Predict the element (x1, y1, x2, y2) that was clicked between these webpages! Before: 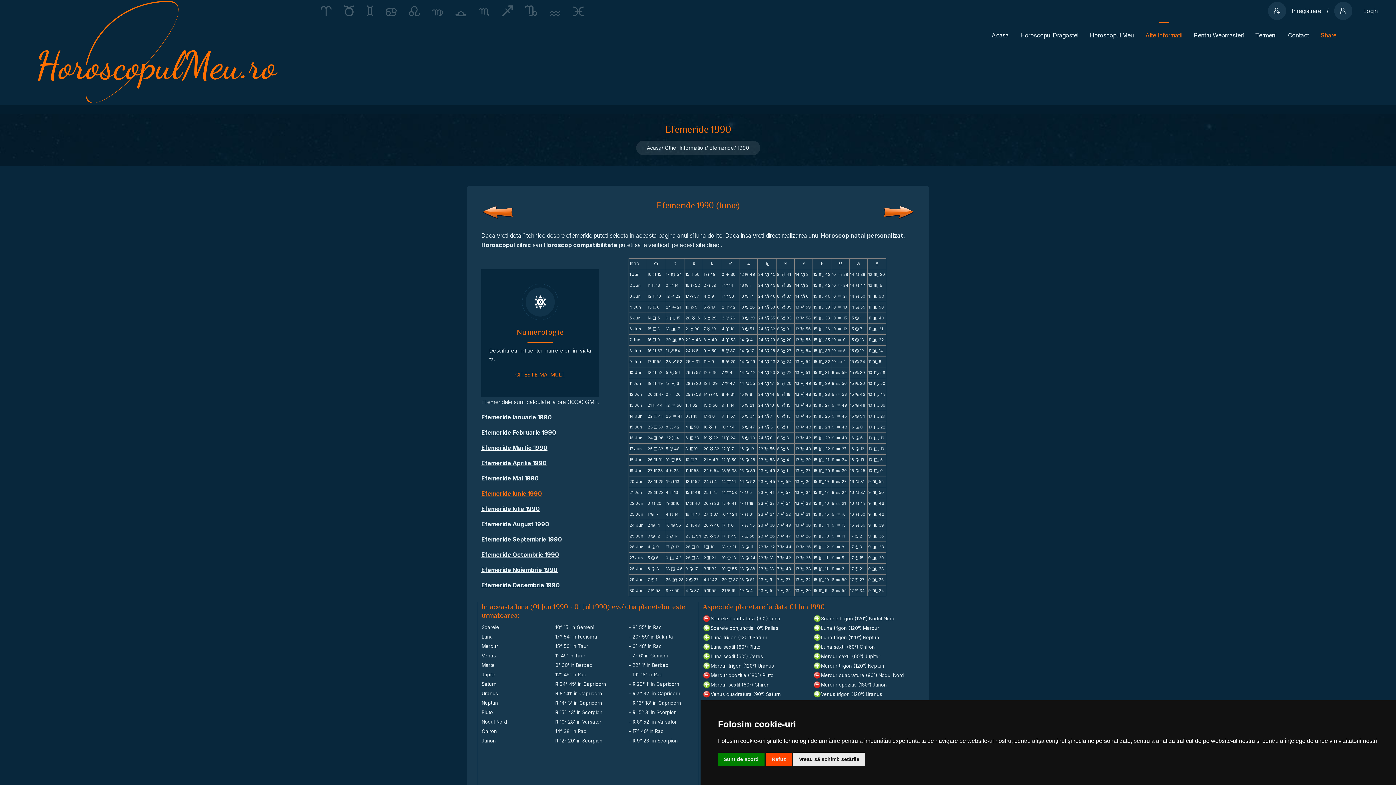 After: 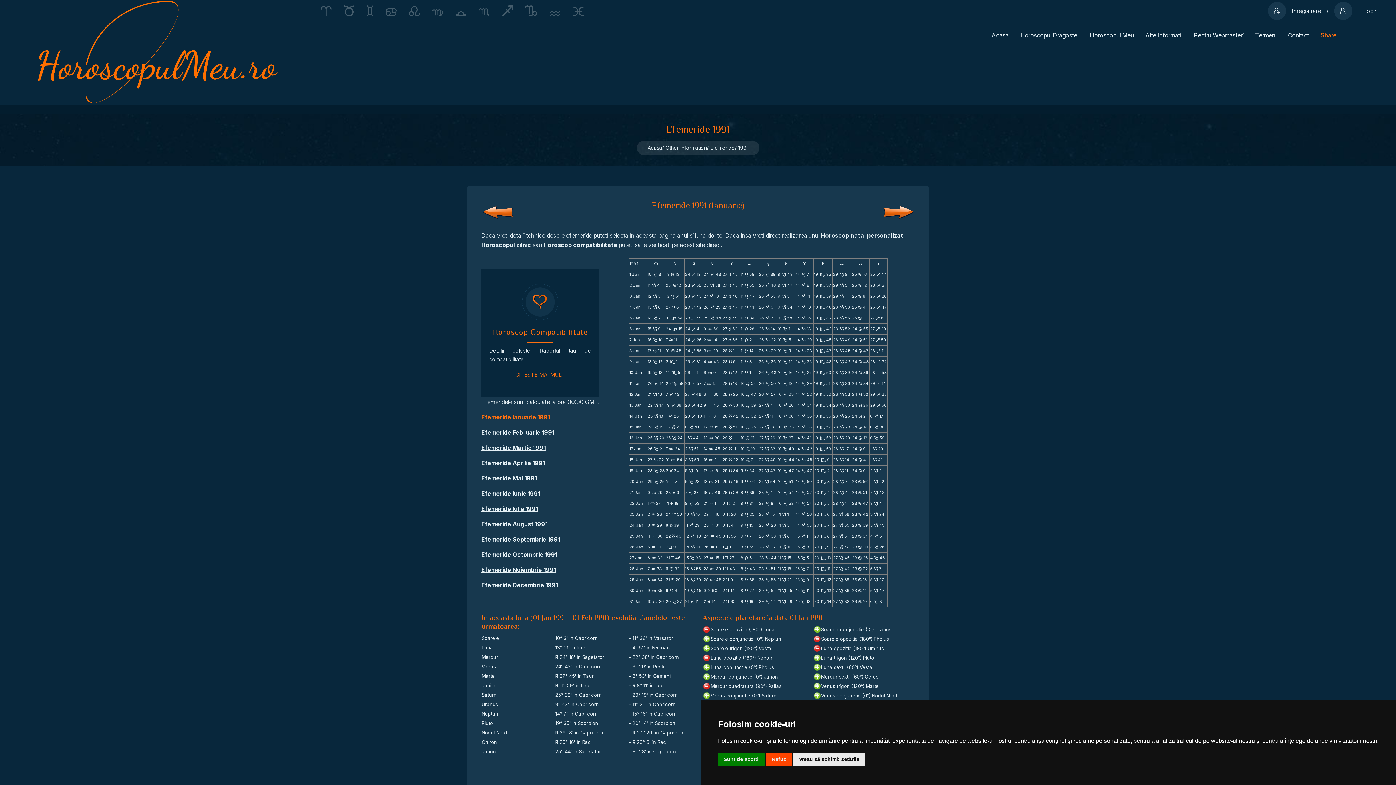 Action: bbox: (882, 207, 914, 215)